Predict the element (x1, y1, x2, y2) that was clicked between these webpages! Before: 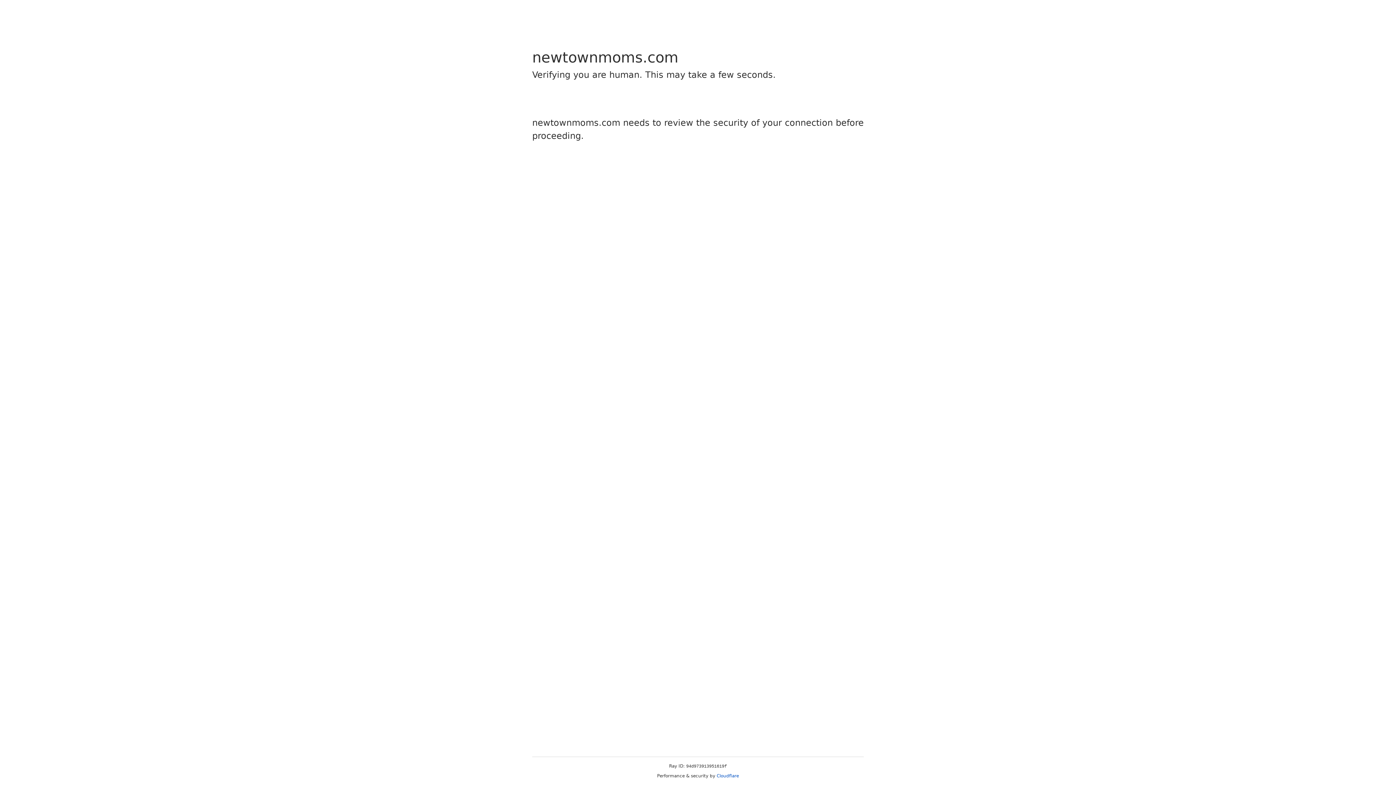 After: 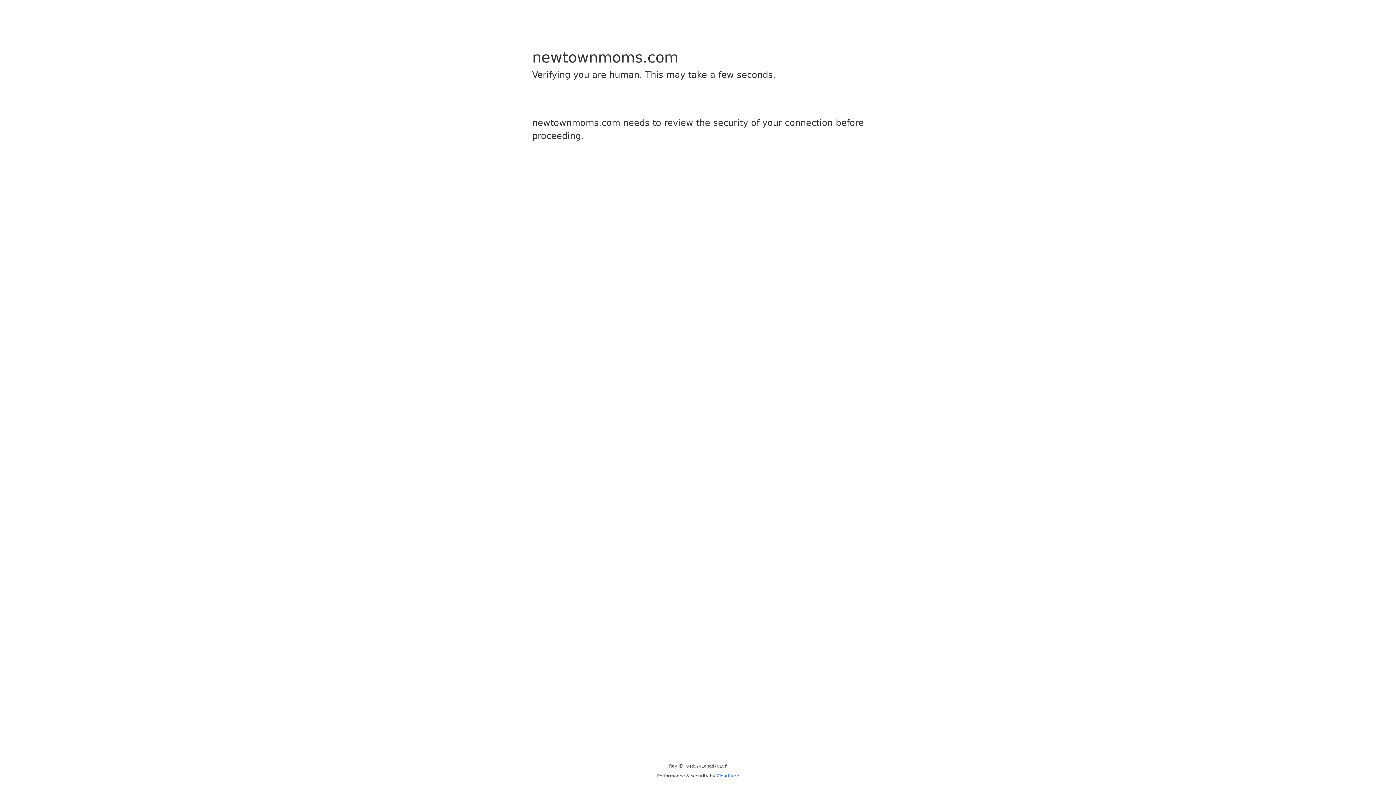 Action: label: Cloudflare bbox: (716, 773, 739, 778)